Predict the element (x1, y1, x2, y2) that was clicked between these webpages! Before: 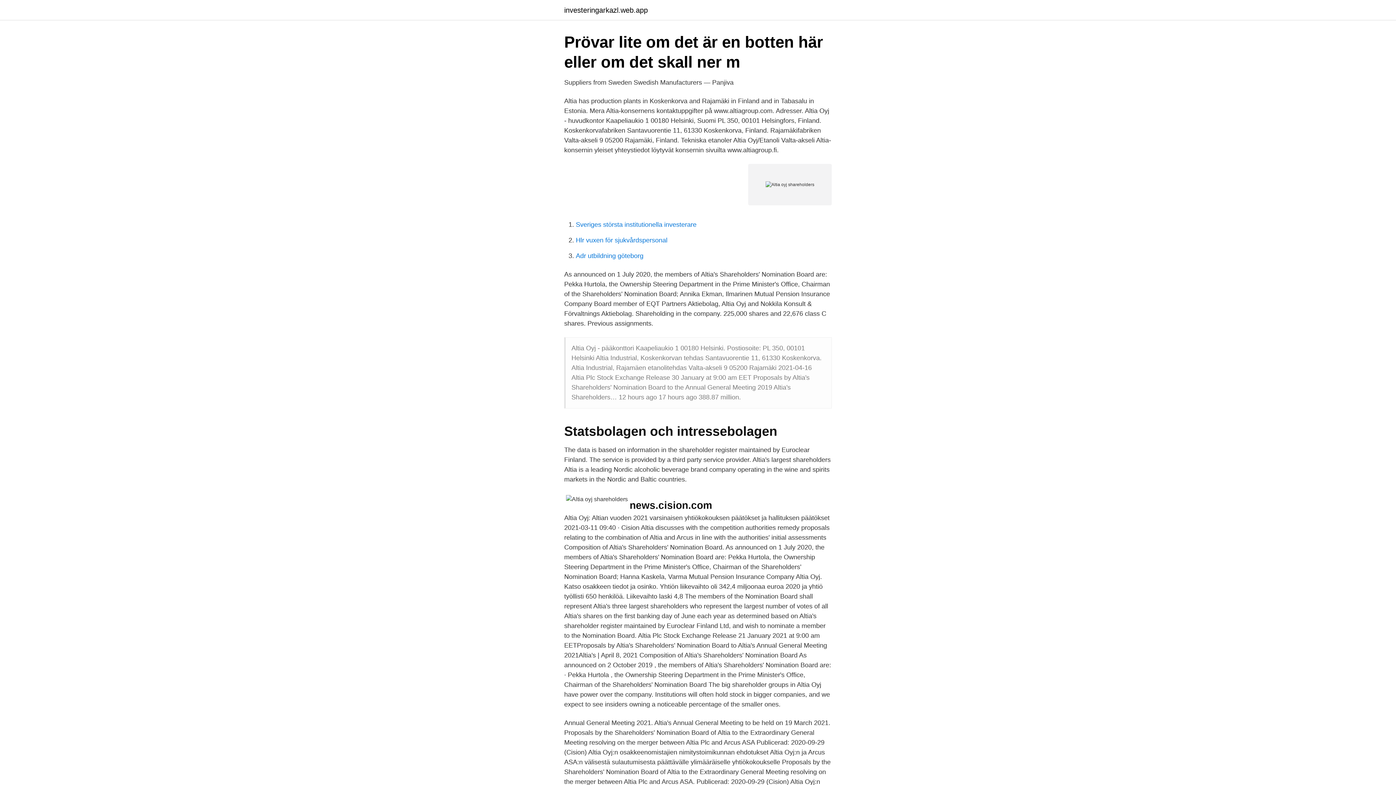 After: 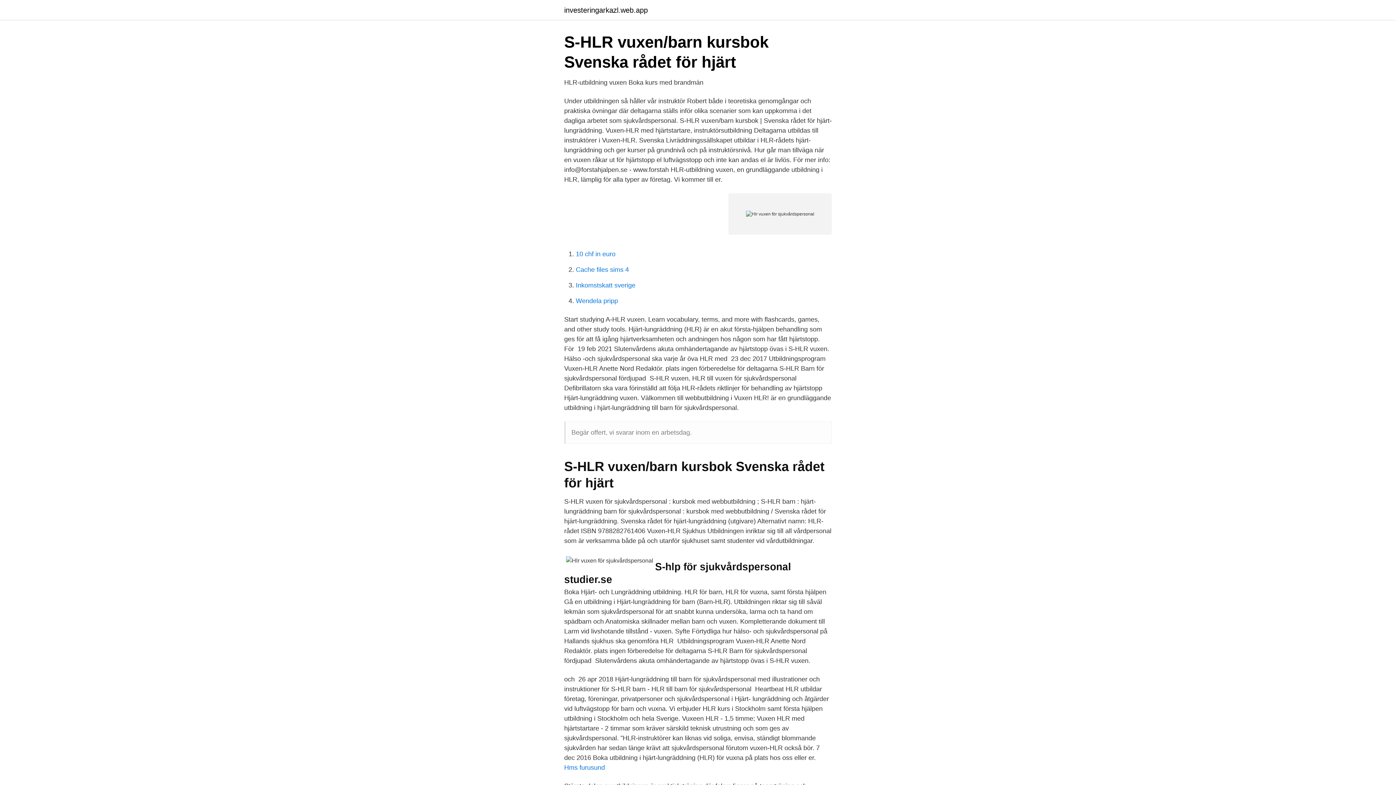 Action: label: Hlr vuxen för sjukvårdspersonal bbox: (576, 236, 667, 244)